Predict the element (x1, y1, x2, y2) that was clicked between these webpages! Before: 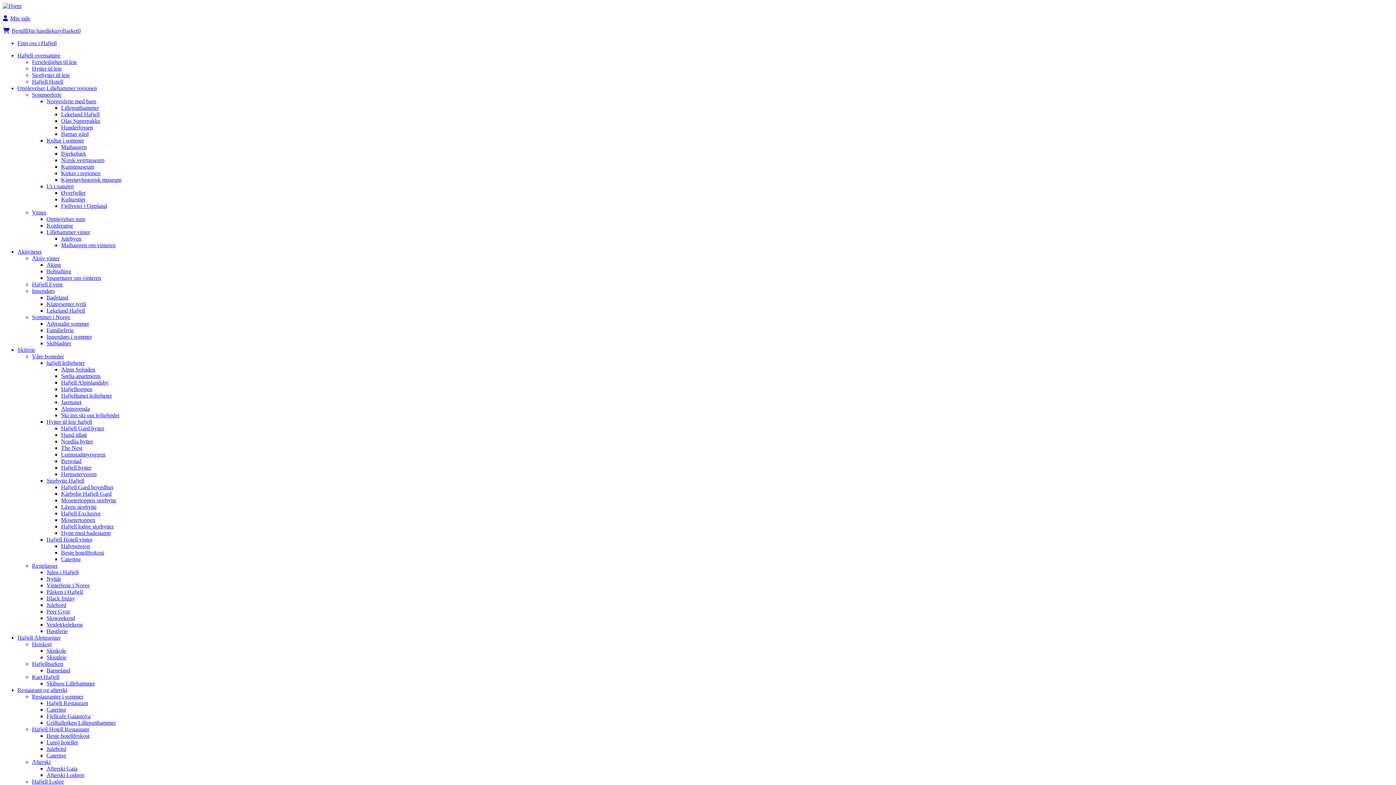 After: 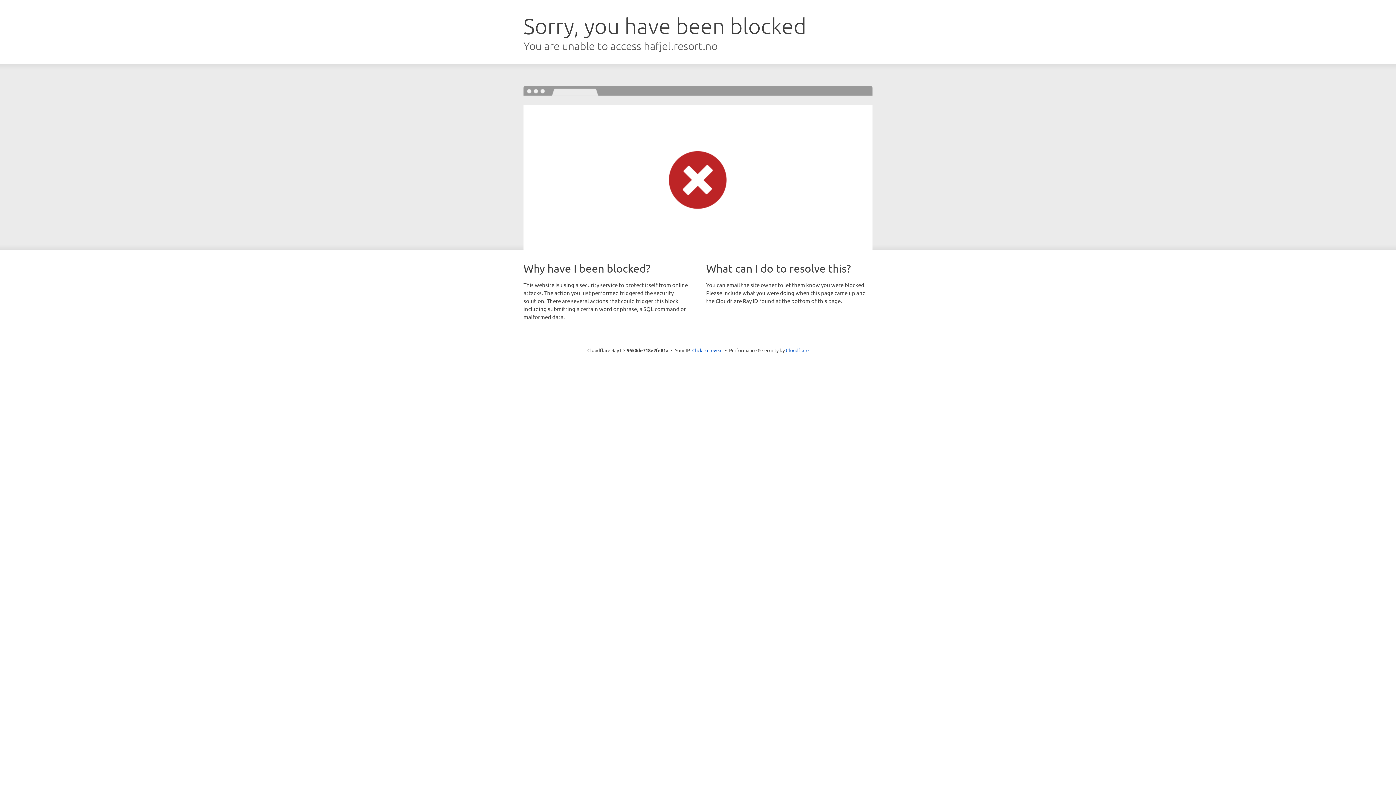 Action: bbox: (46, 746, 66, 752) label: Julebord